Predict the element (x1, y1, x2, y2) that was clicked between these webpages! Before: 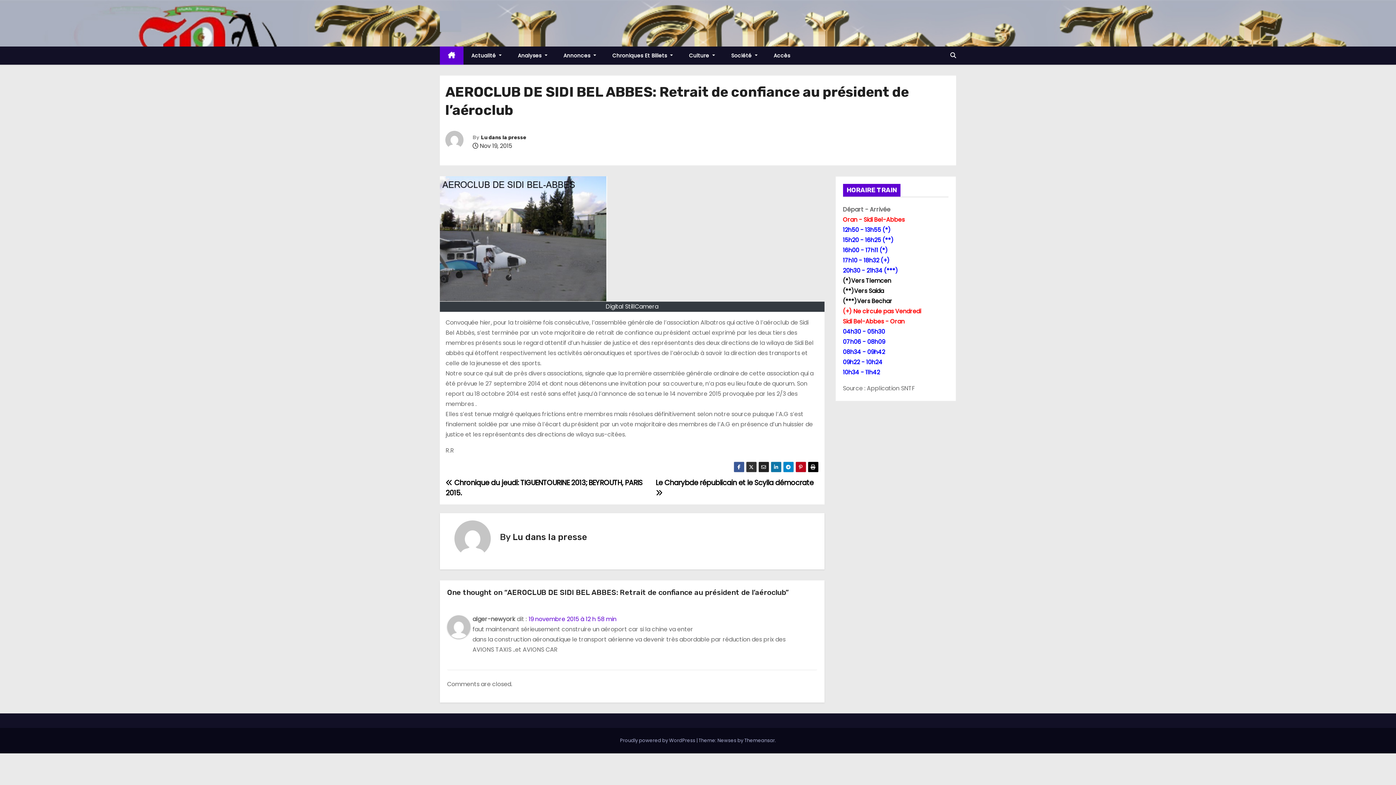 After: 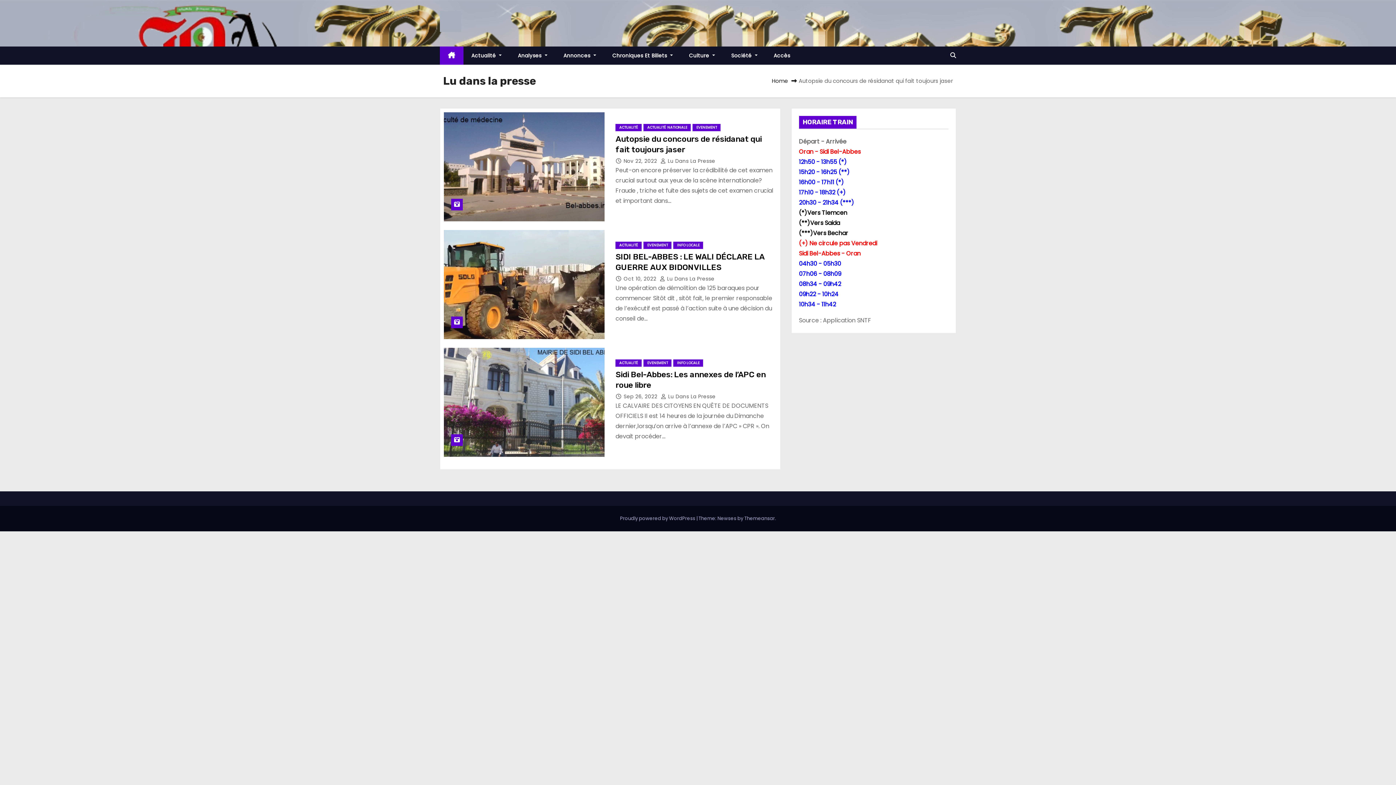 Action: bbox: (512, 532, 587, 542) label: Lu dans la presse